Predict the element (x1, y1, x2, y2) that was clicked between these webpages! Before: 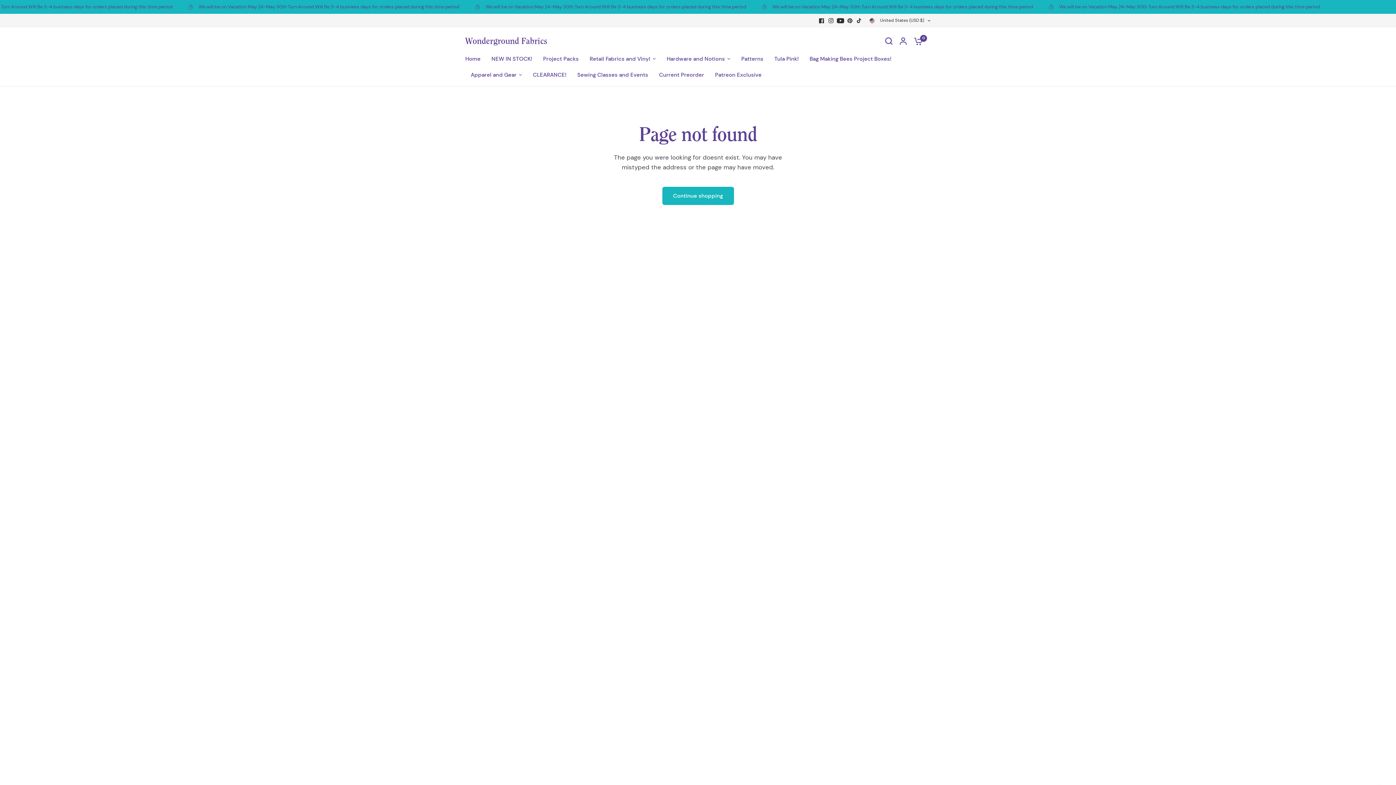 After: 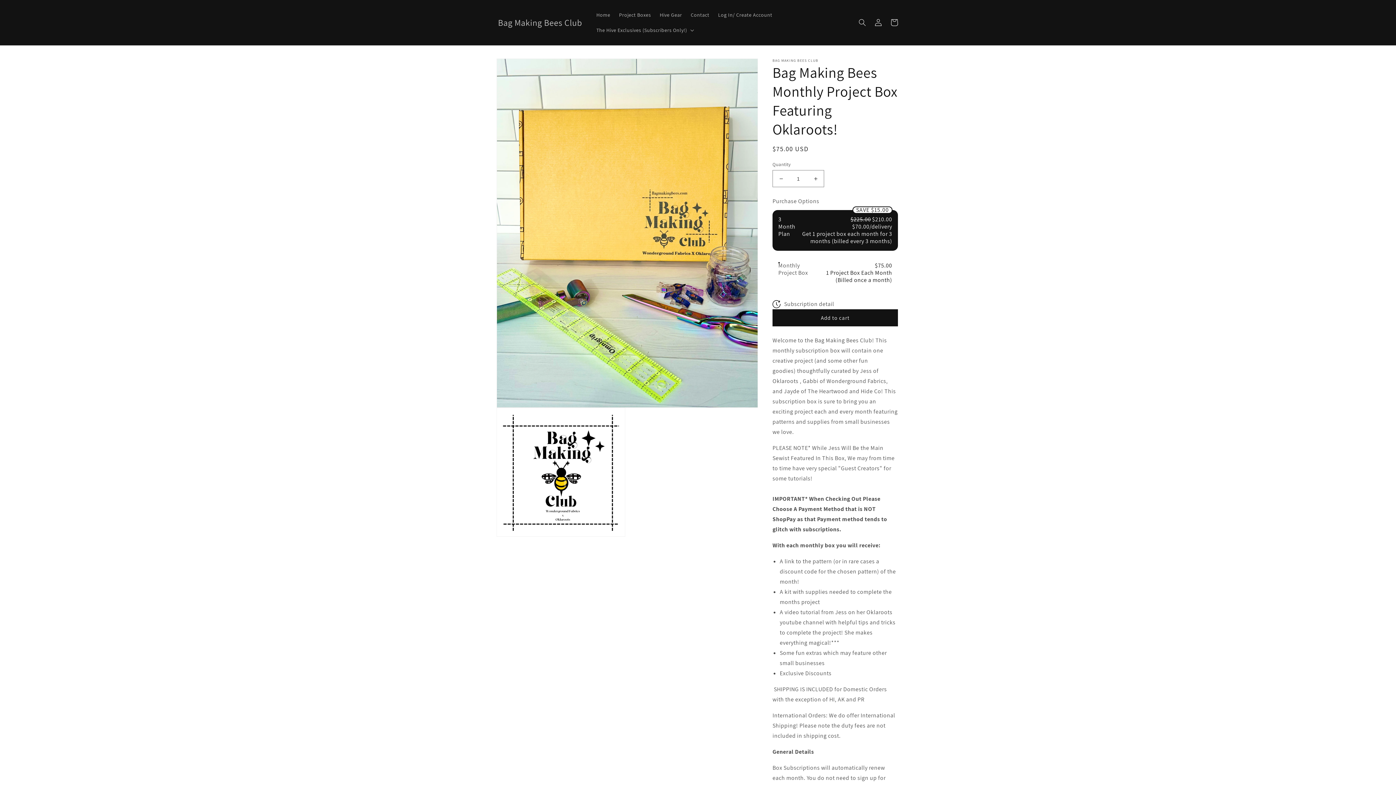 Action: label: Bag Making Bees Project Boxes! bbox: (809, 54, 891, 63)